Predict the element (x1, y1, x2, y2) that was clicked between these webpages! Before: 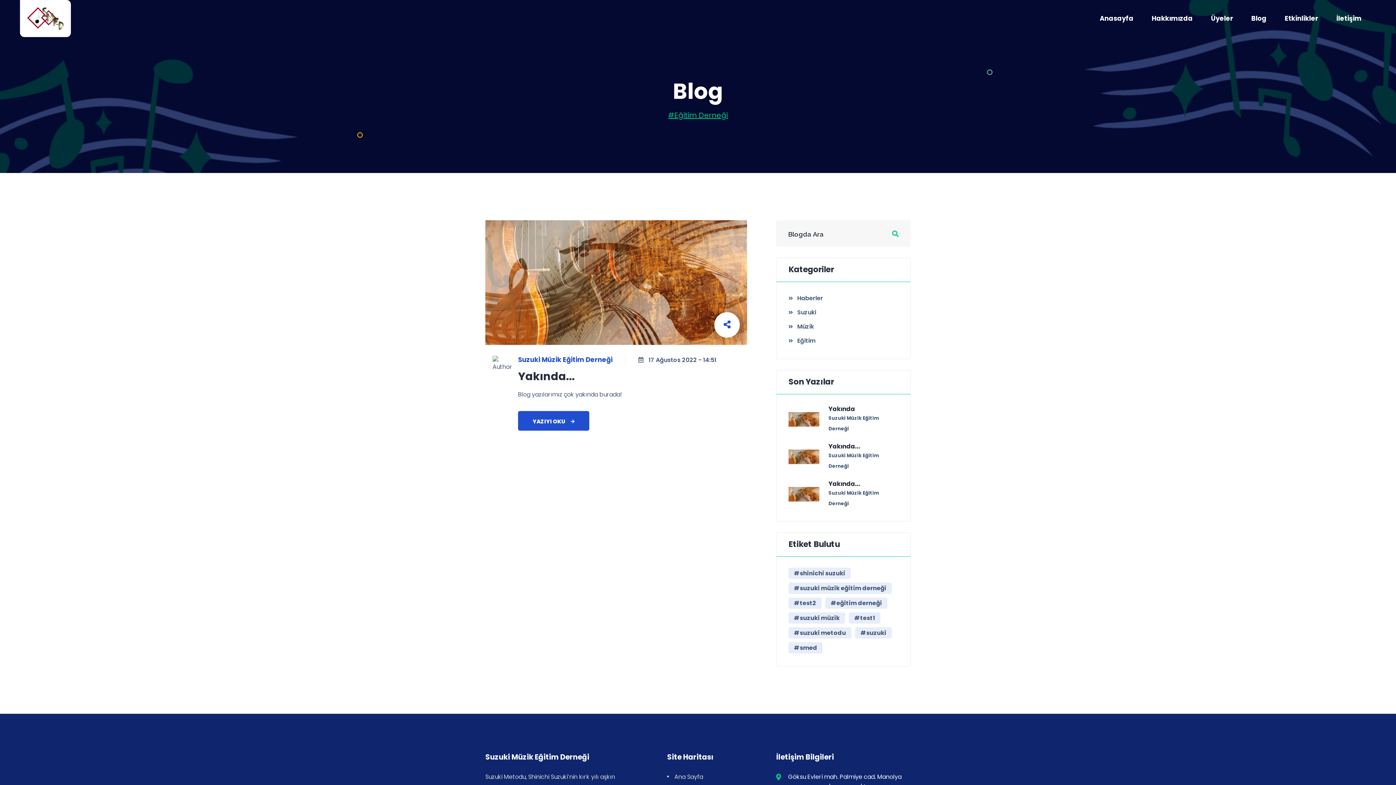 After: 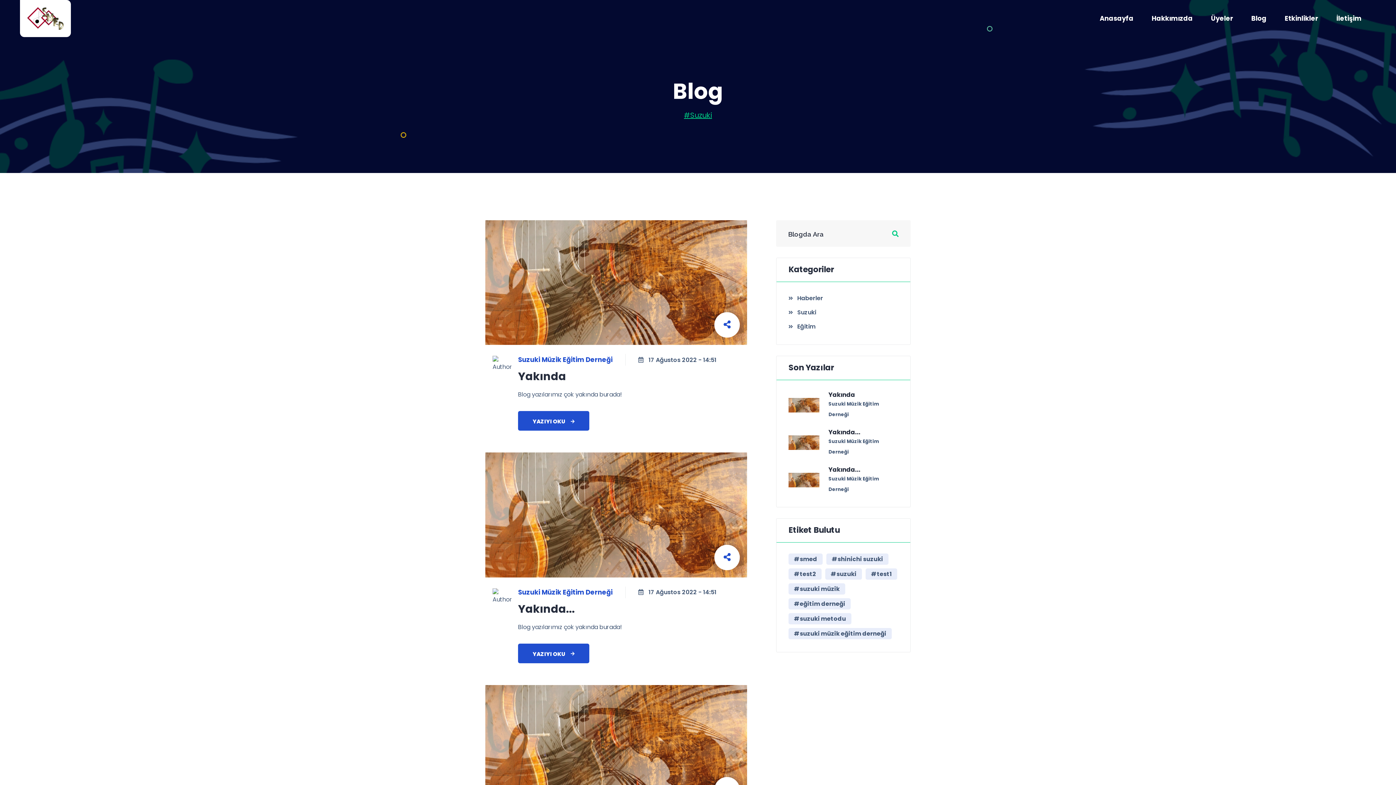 Action: bbox: (855, 627, 892, 638) label: #suzuki